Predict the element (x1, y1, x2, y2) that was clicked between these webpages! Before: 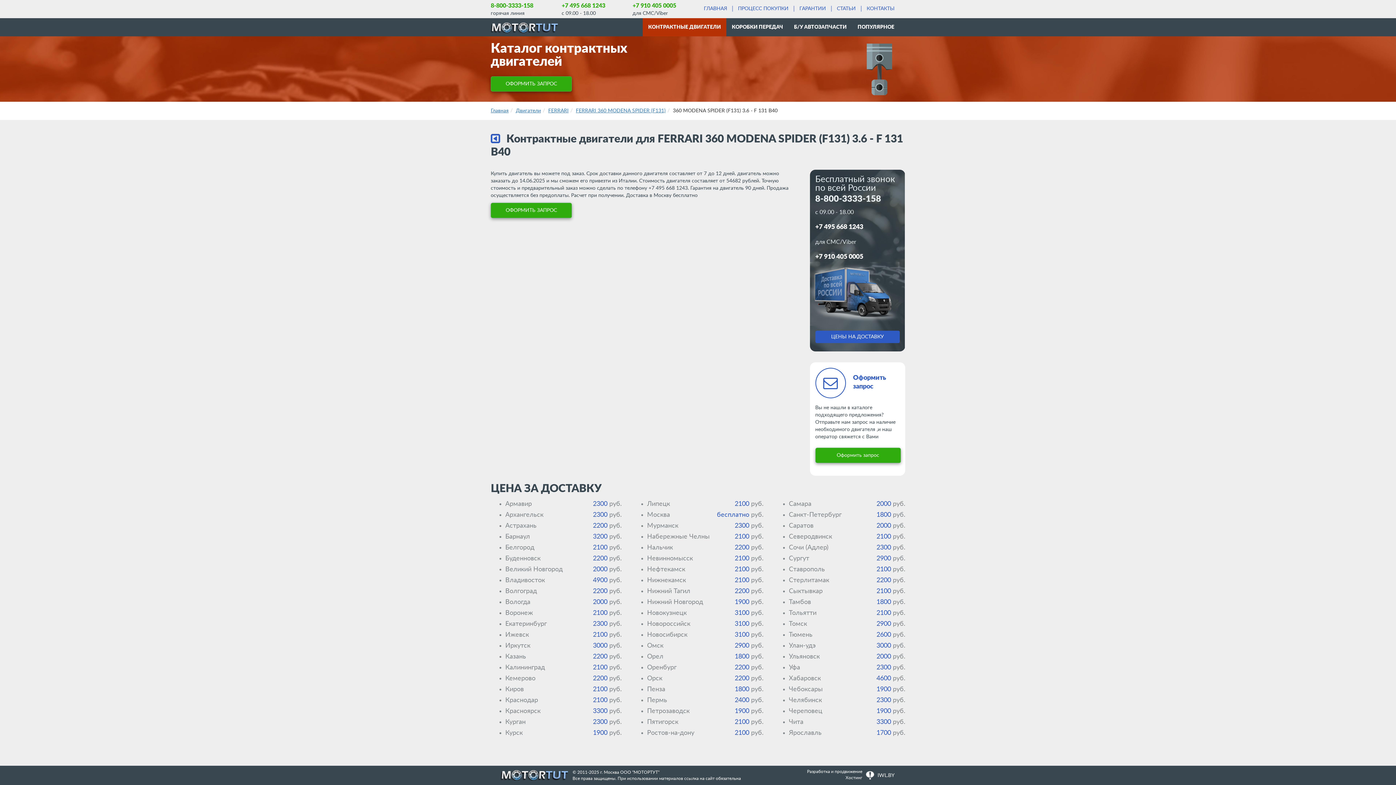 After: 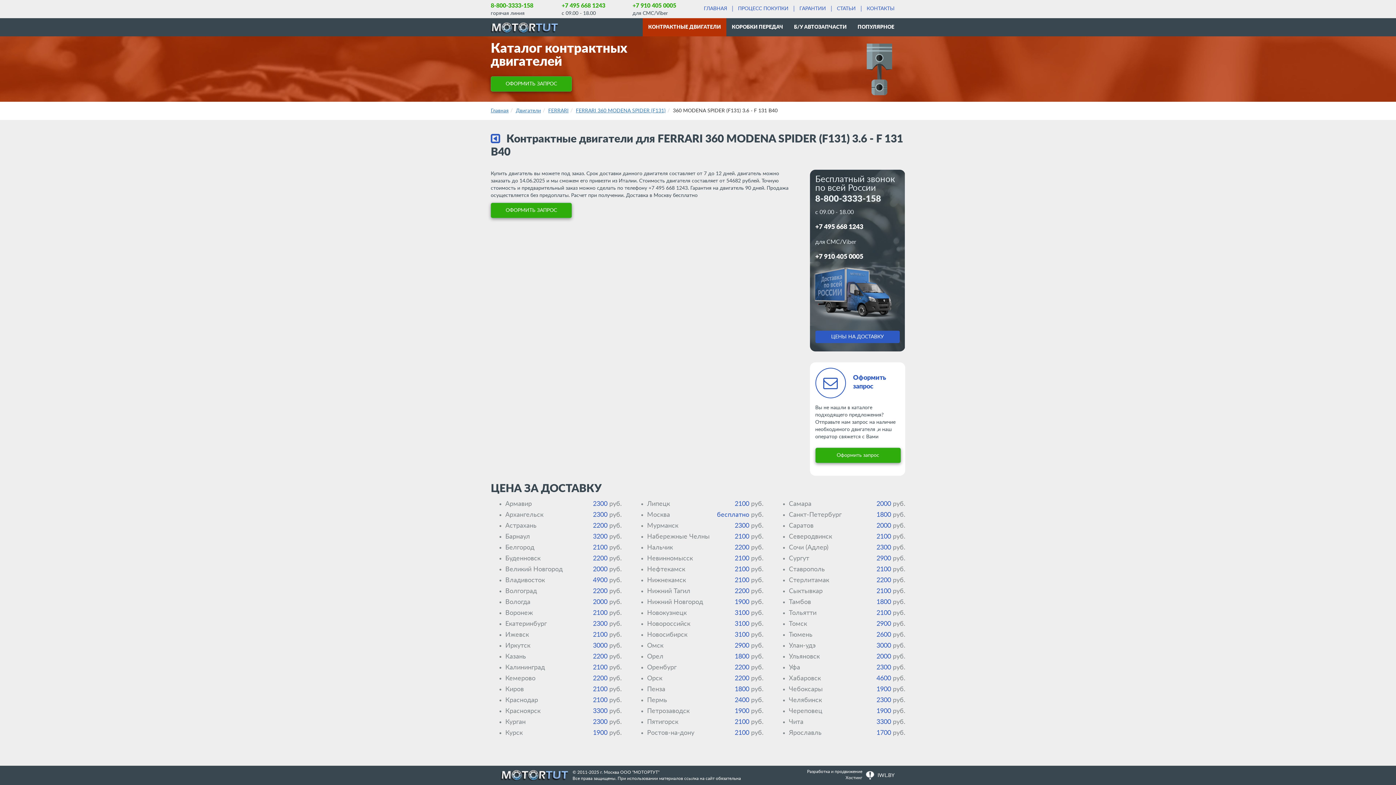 Action: bbox: (853, 373, 900, 391) label: Оформить запрос